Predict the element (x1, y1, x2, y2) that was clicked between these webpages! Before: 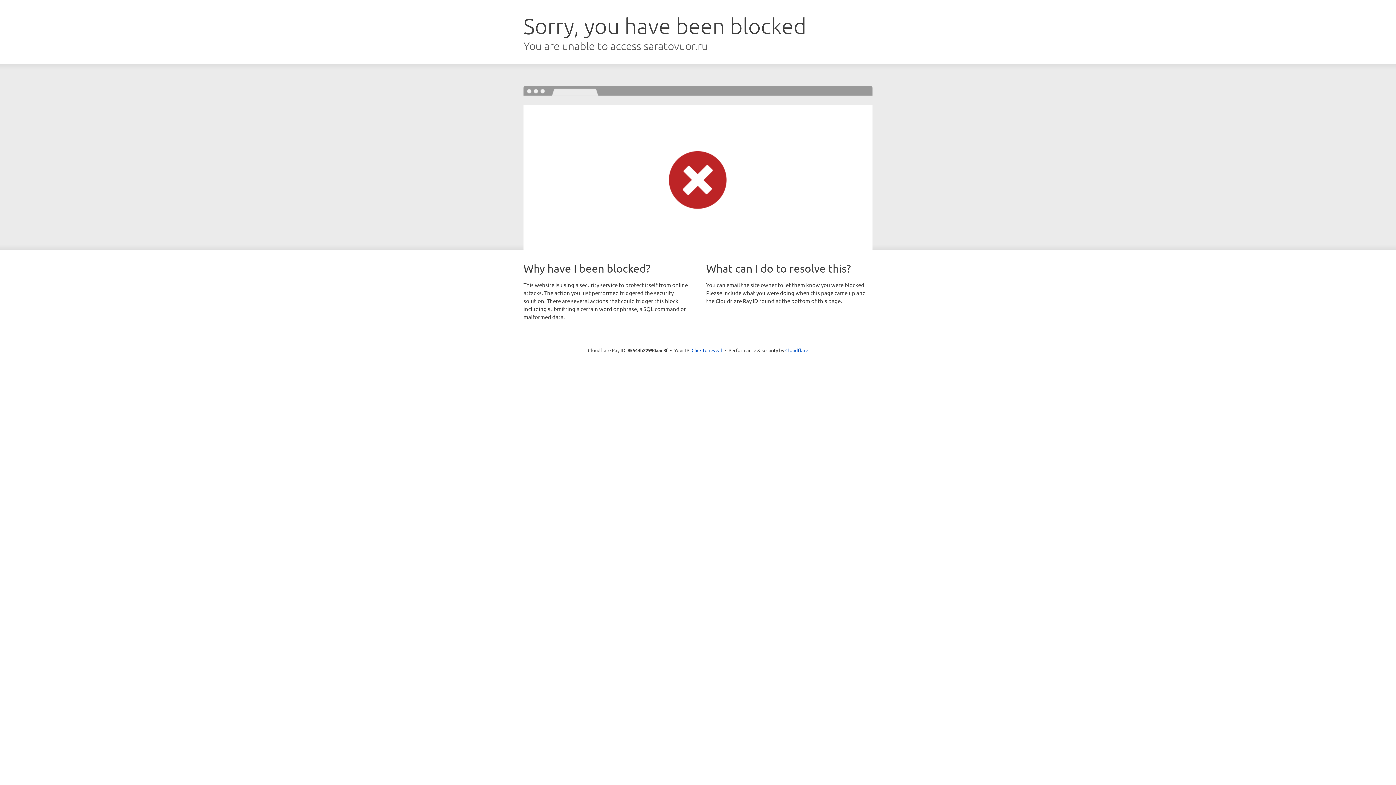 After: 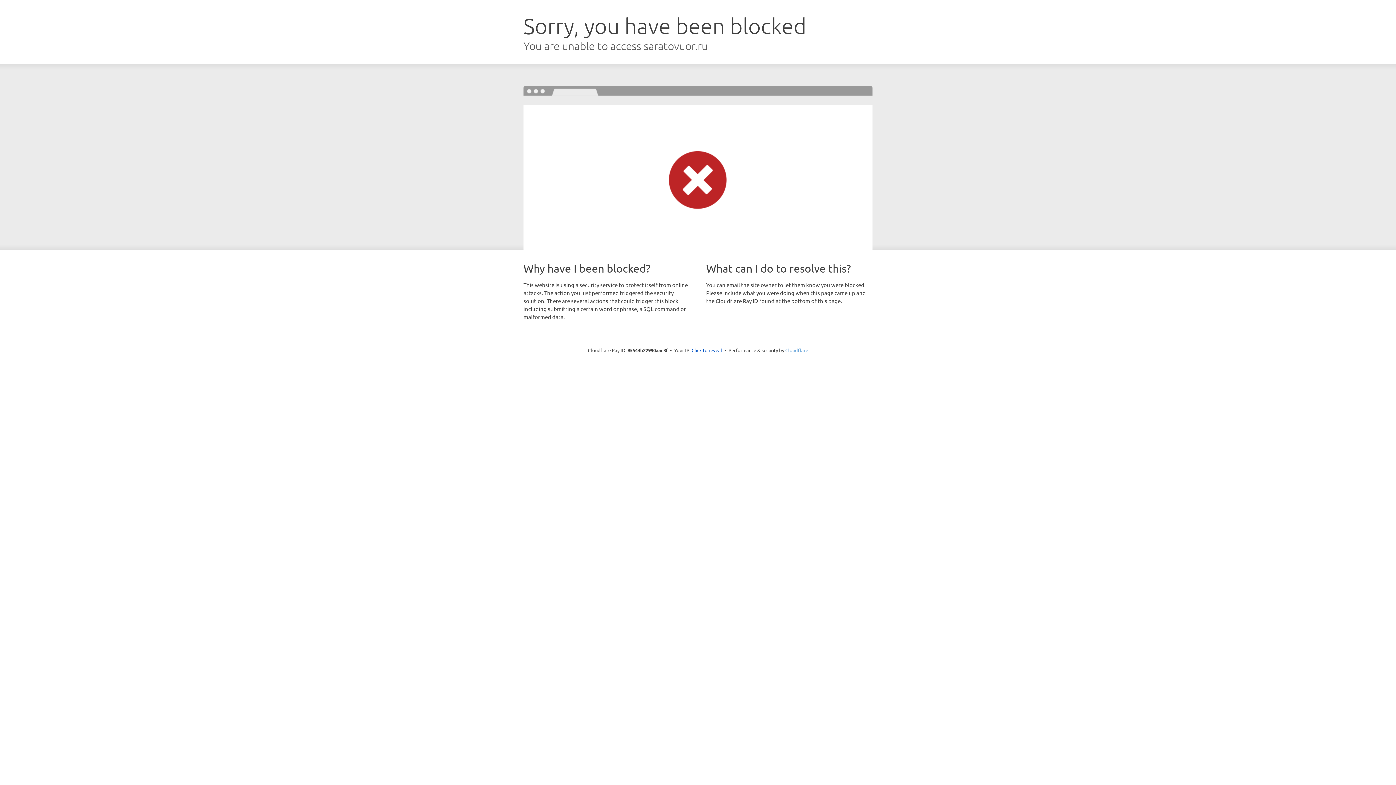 Action: label: Cloudflare bbox: (785, 347, 808, 353)